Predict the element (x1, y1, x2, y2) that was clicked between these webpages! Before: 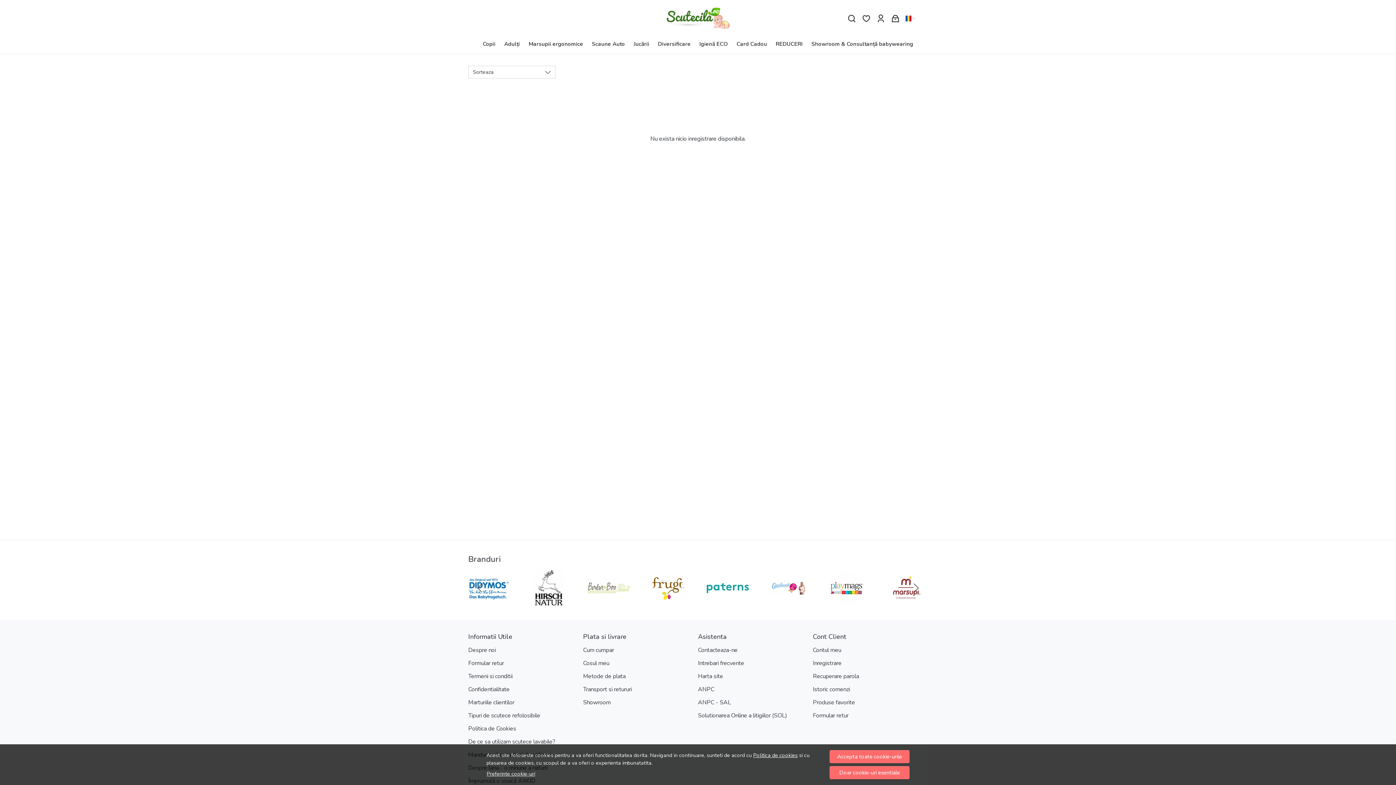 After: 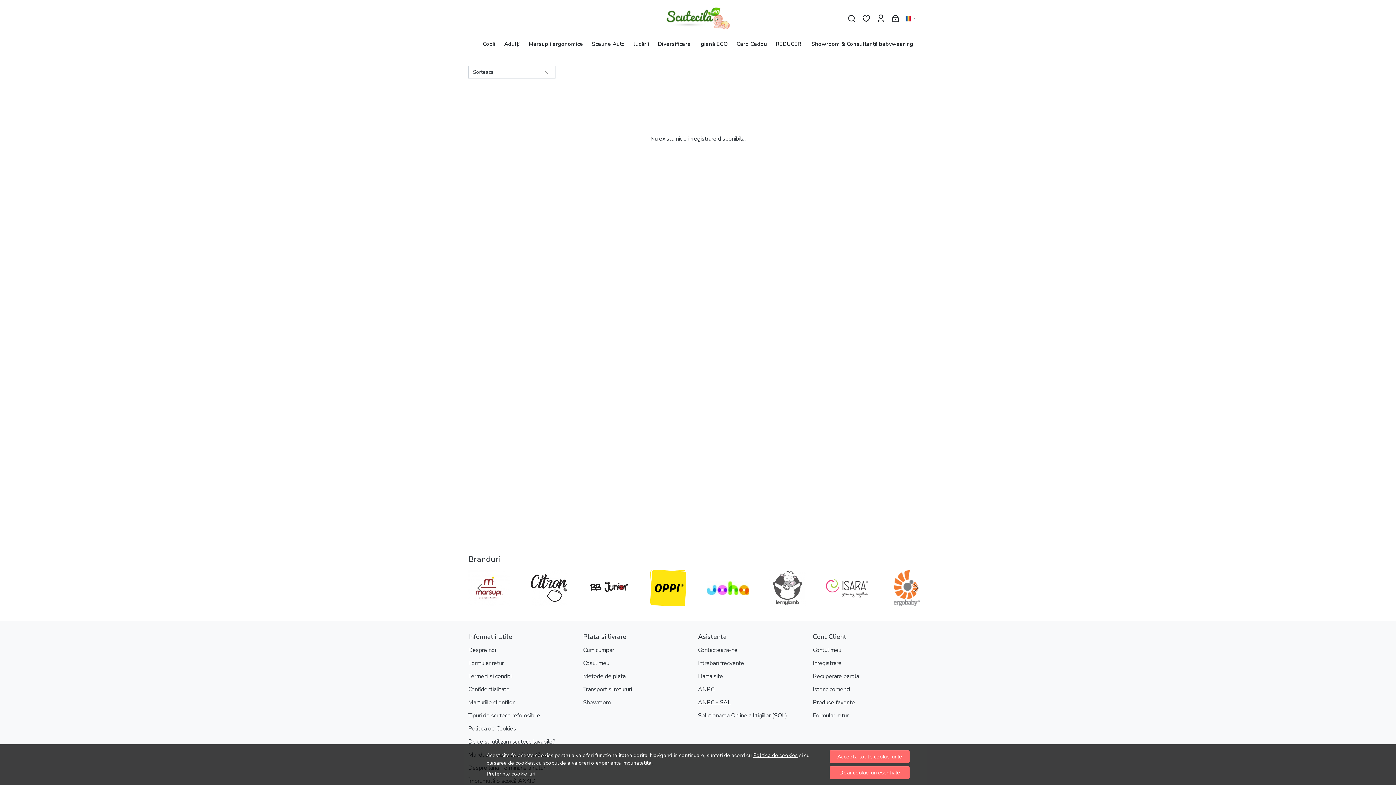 Action: label: ANPC - SAL bbox: (698, 696, 731, 709)